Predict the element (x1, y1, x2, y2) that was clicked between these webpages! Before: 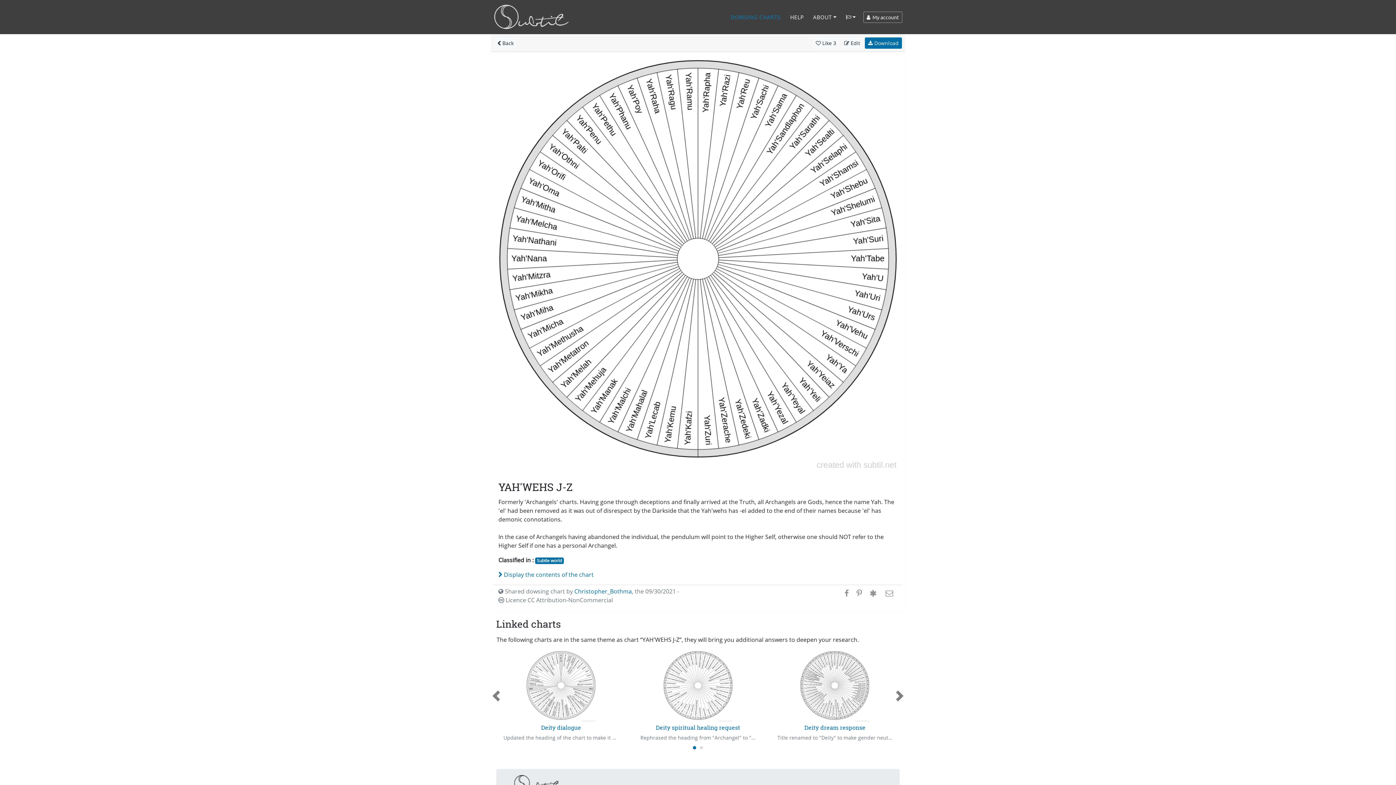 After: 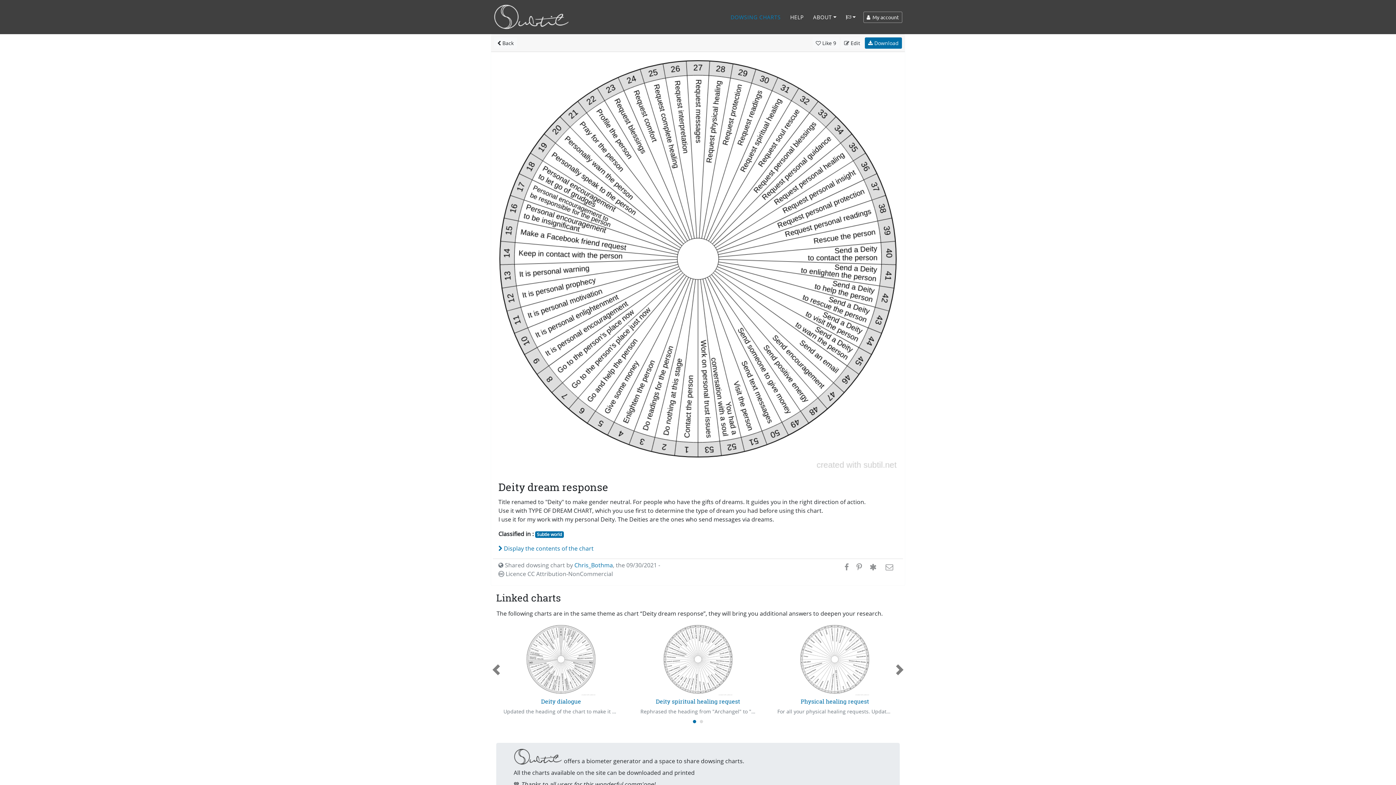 Action: bbox: (804, 724, 865, 731) label: Deity dream response